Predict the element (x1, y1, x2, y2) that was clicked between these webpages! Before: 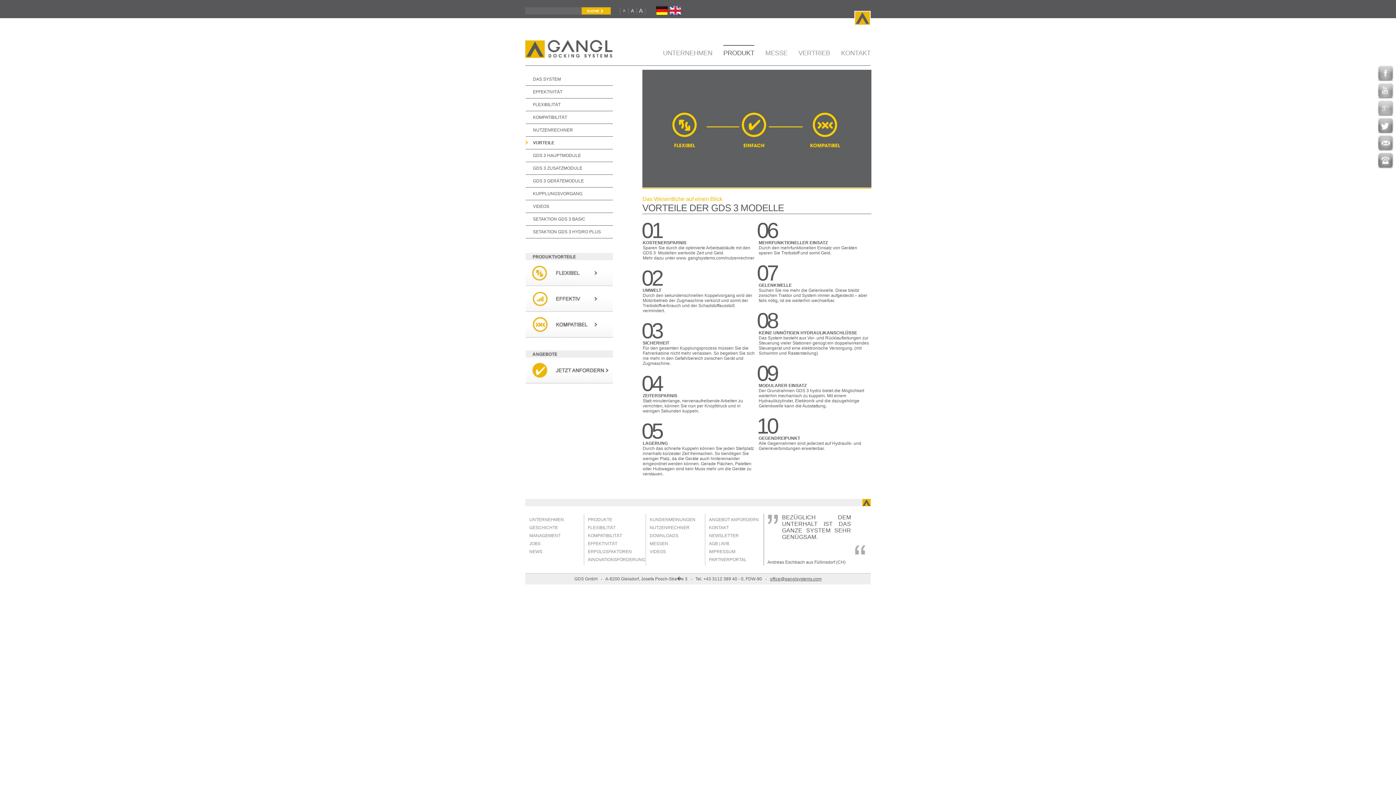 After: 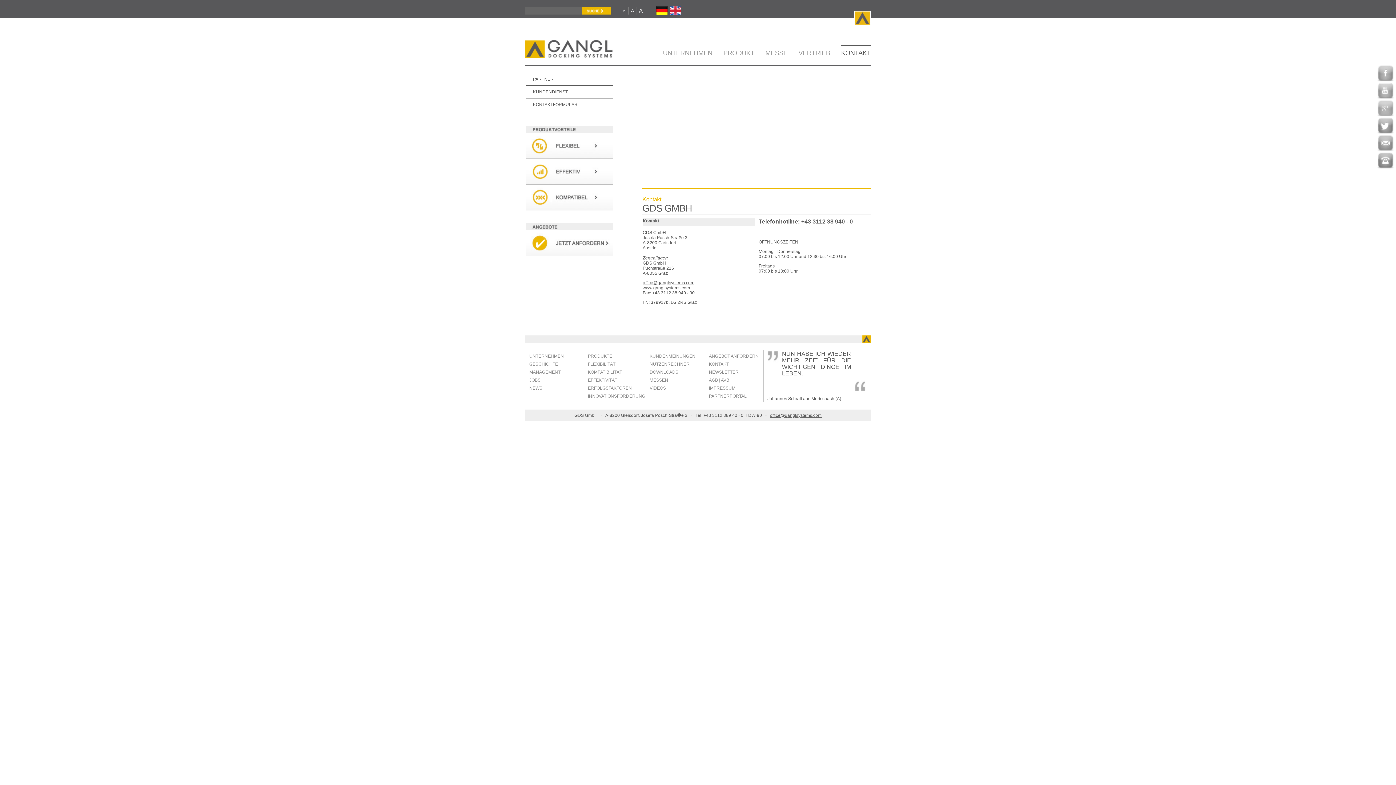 Action: bbox: (841, 45, 870, 64) label: KONTAKT